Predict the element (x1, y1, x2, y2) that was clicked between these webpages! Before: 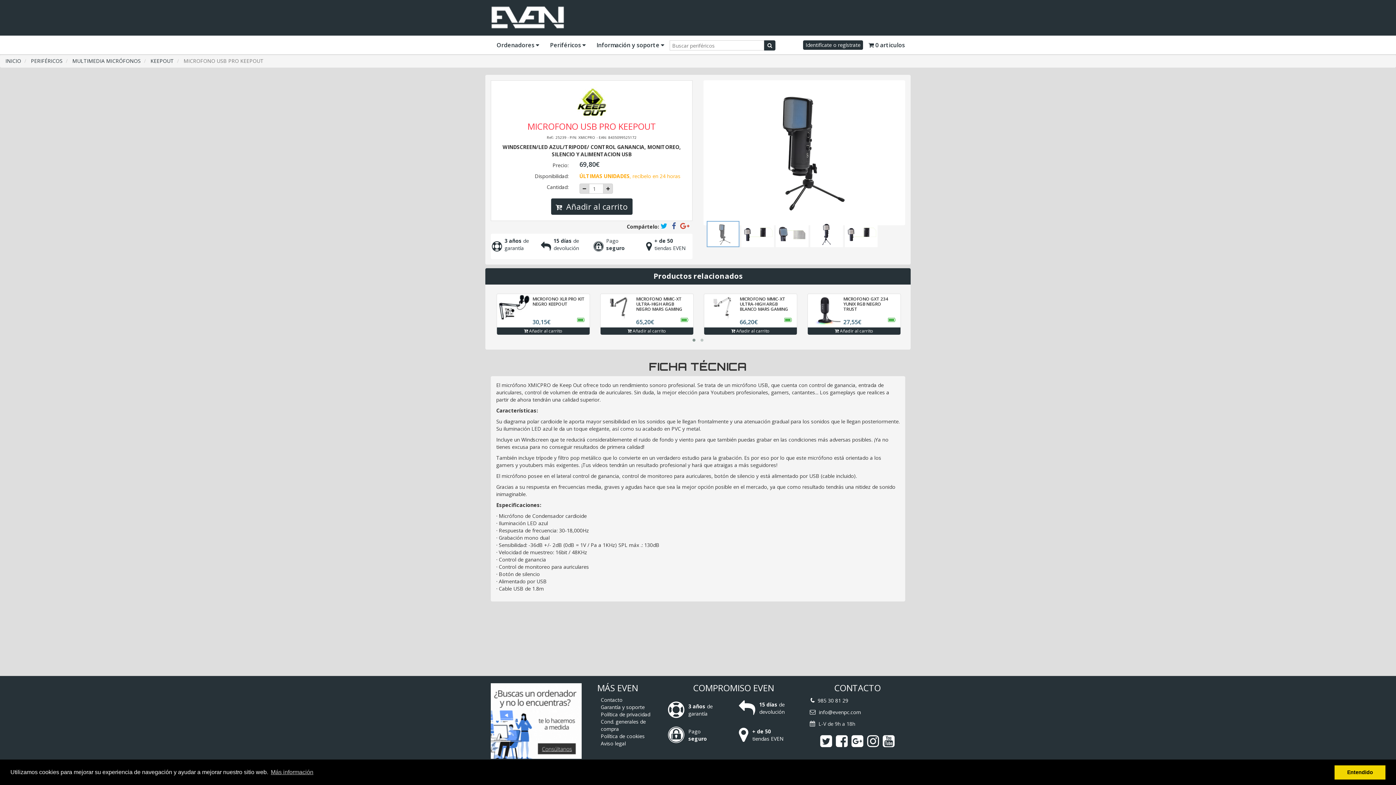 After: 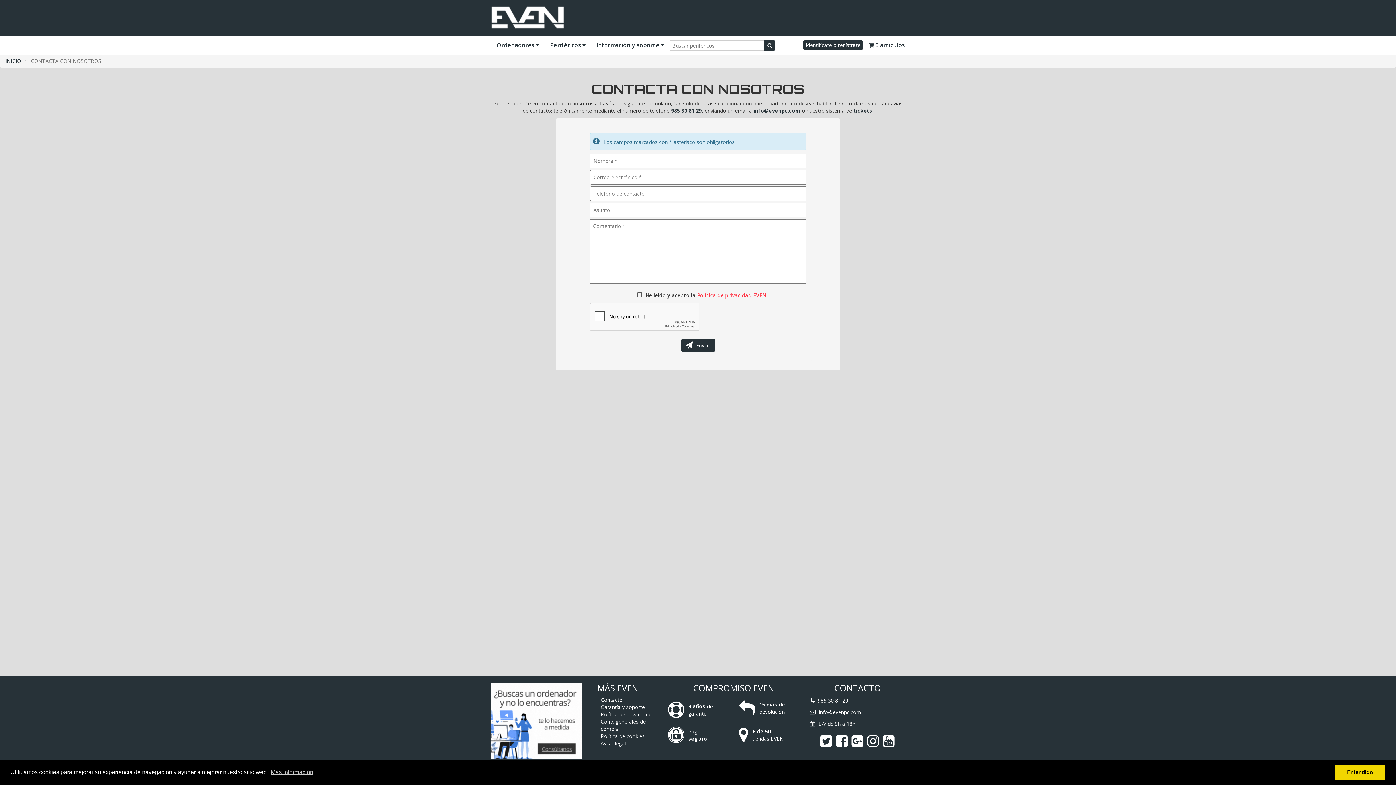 Action: bbox: (490, 683, 586, 759)